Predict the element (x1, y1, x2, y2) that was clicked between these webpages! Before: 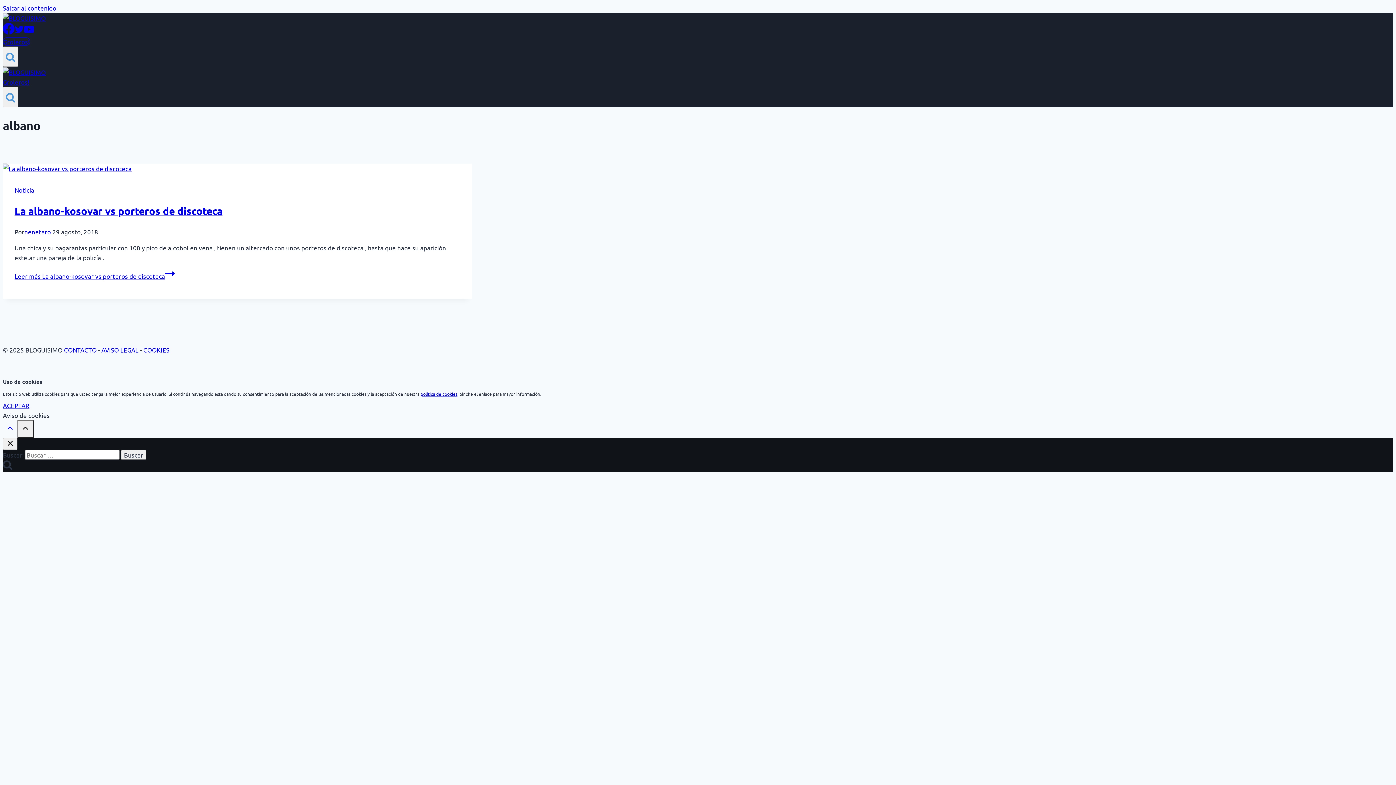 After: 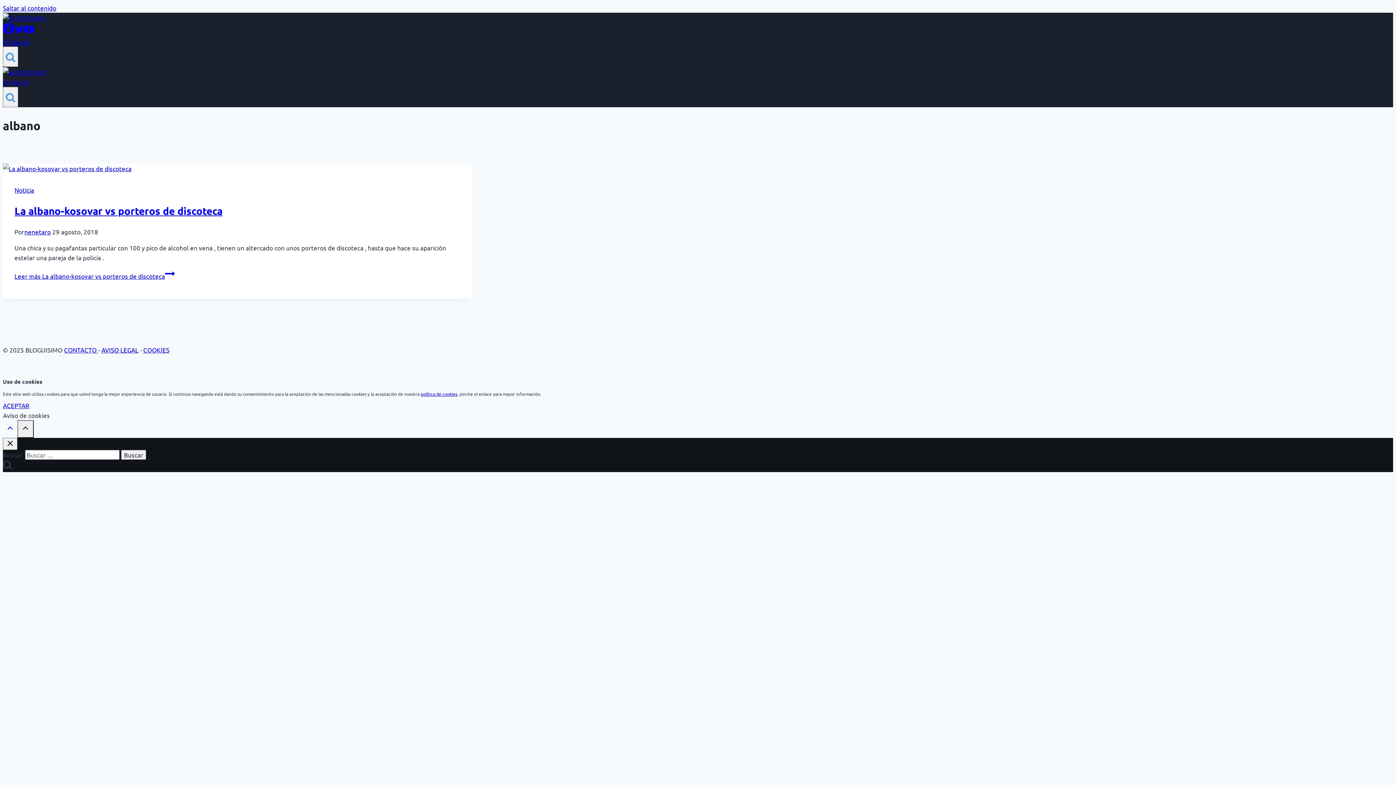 Action: label: Groleros! bbox: (2, 78, 29, 85)